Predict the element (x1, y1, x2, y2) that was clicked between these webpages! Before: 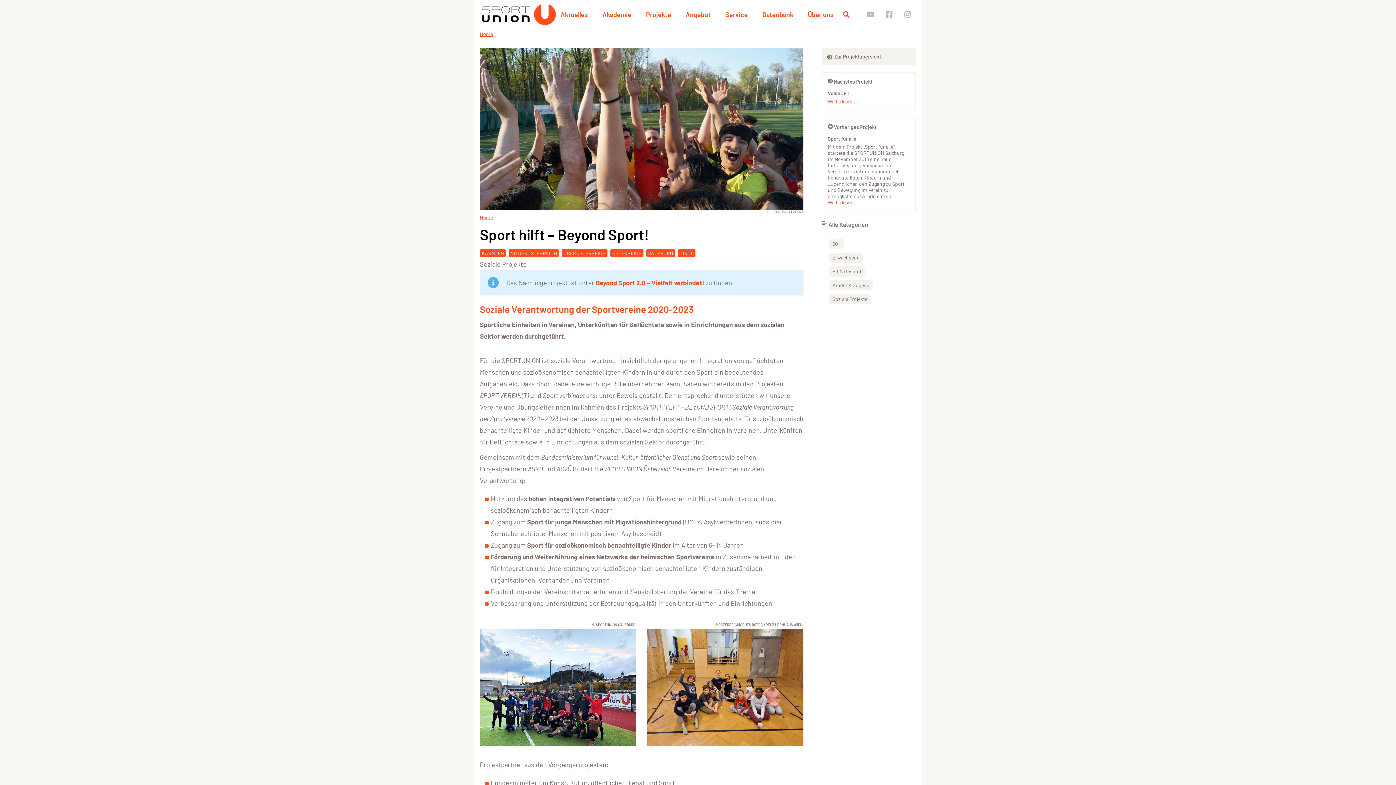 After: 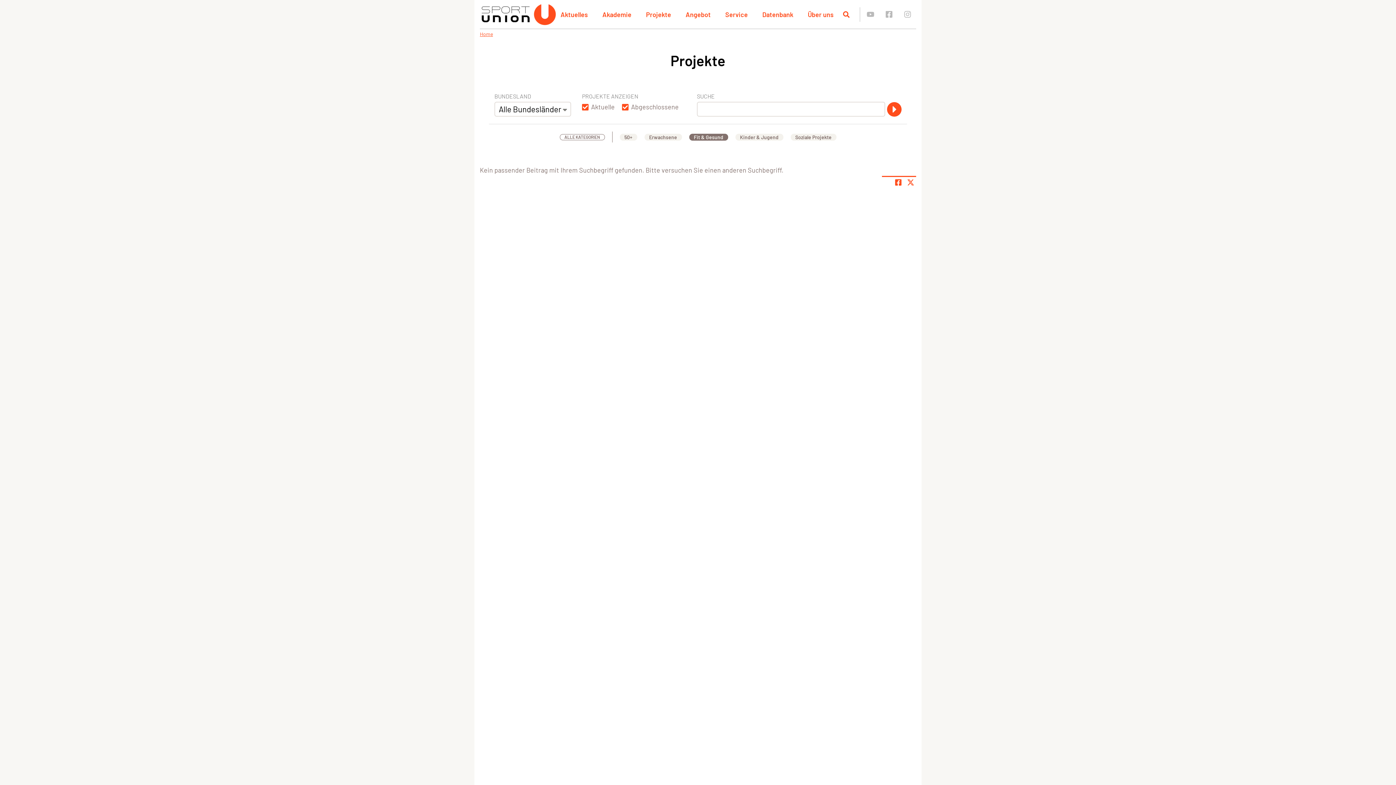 Action: label: Fit & Gesund bbox: (829, 266, 865, 276)